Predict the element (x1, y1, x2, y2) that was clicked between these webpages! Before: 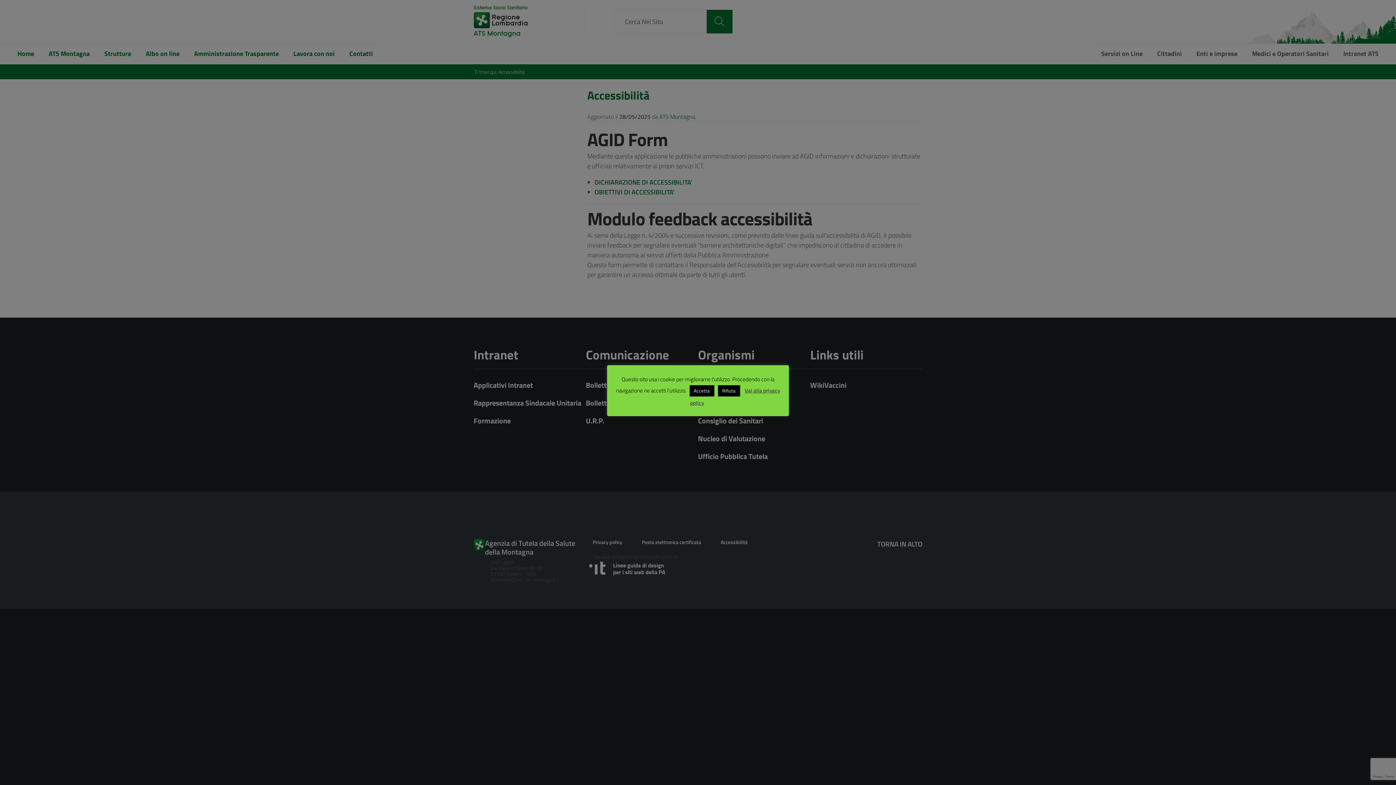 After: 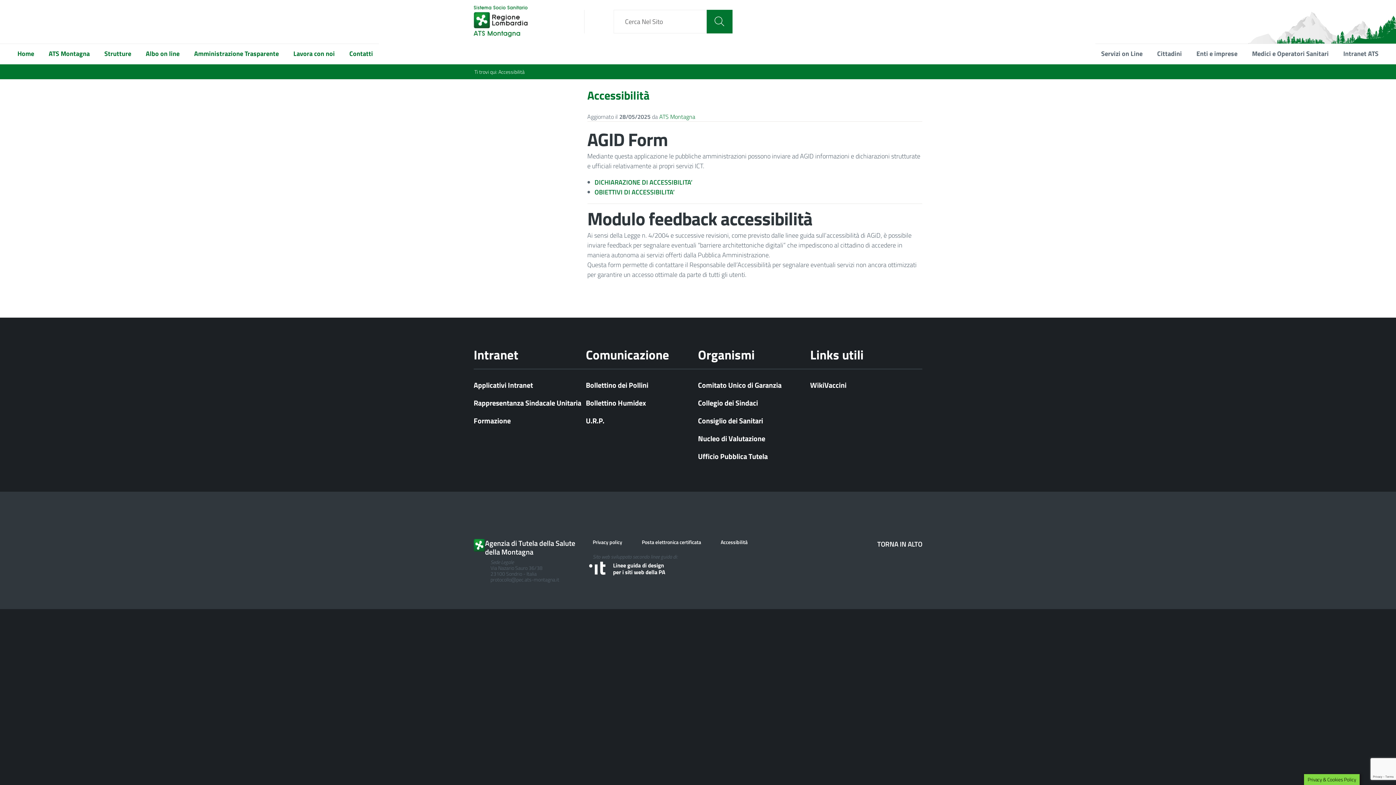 Action: label: Accetta bbox: (689, 385, 714, 396)